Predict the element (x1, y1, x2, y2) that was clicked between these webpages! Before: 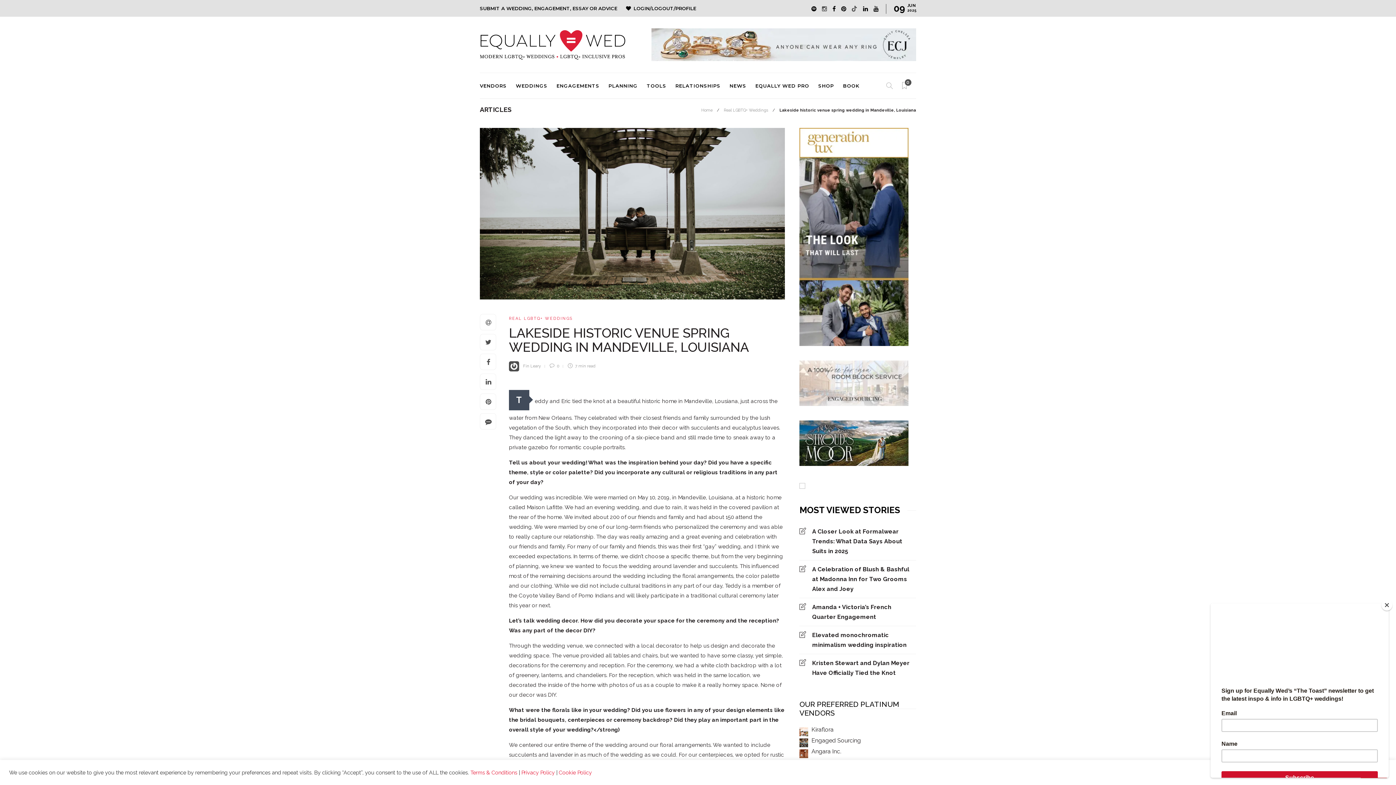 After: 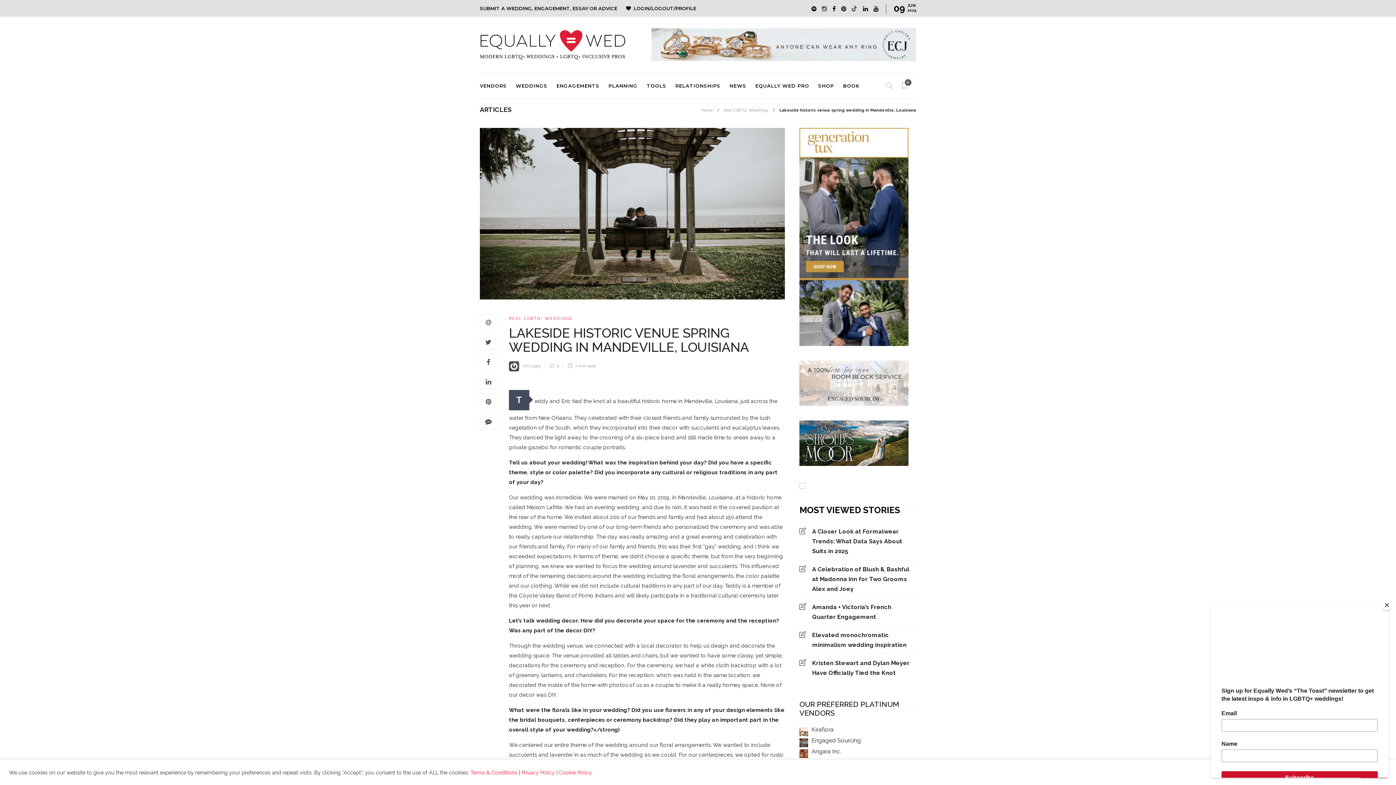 Action: bbox: (816, 4, 827, 13)